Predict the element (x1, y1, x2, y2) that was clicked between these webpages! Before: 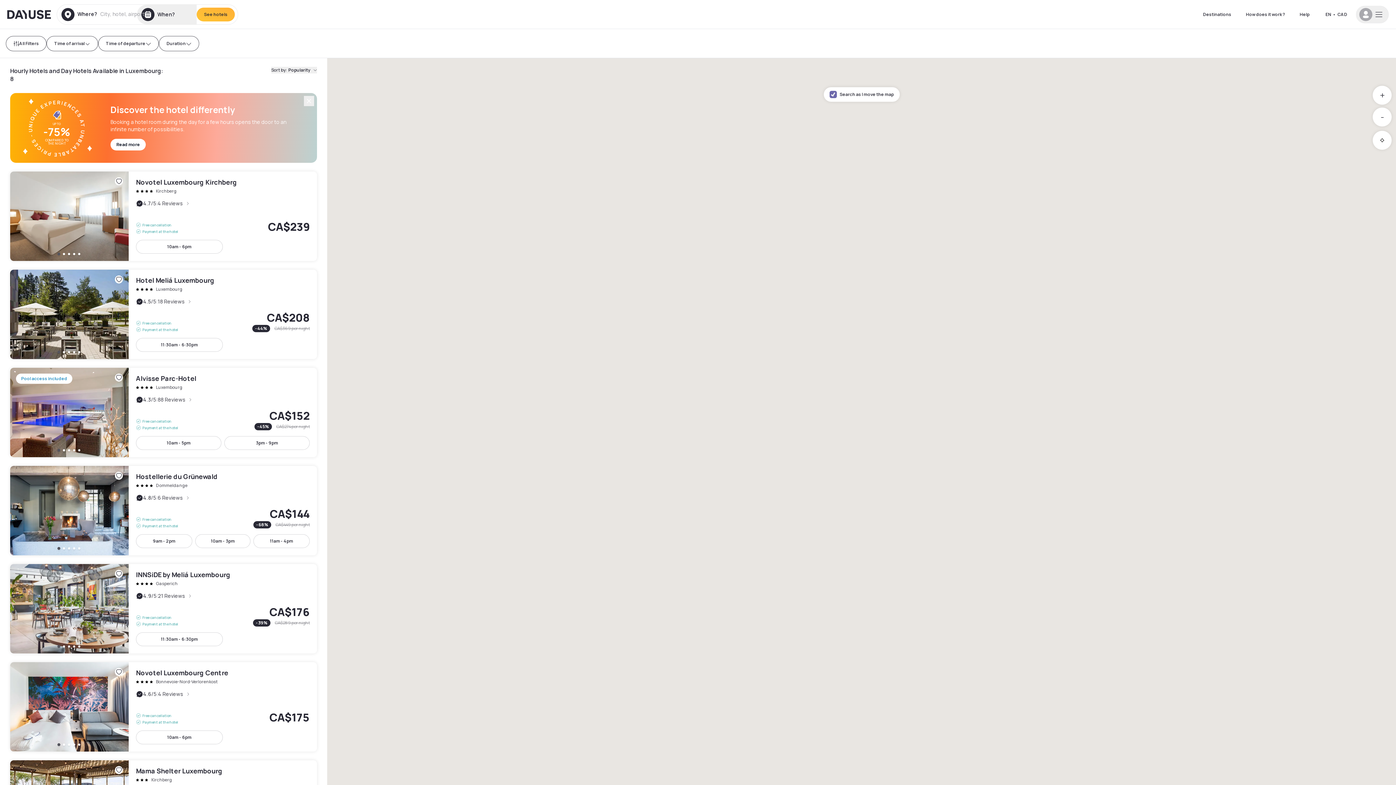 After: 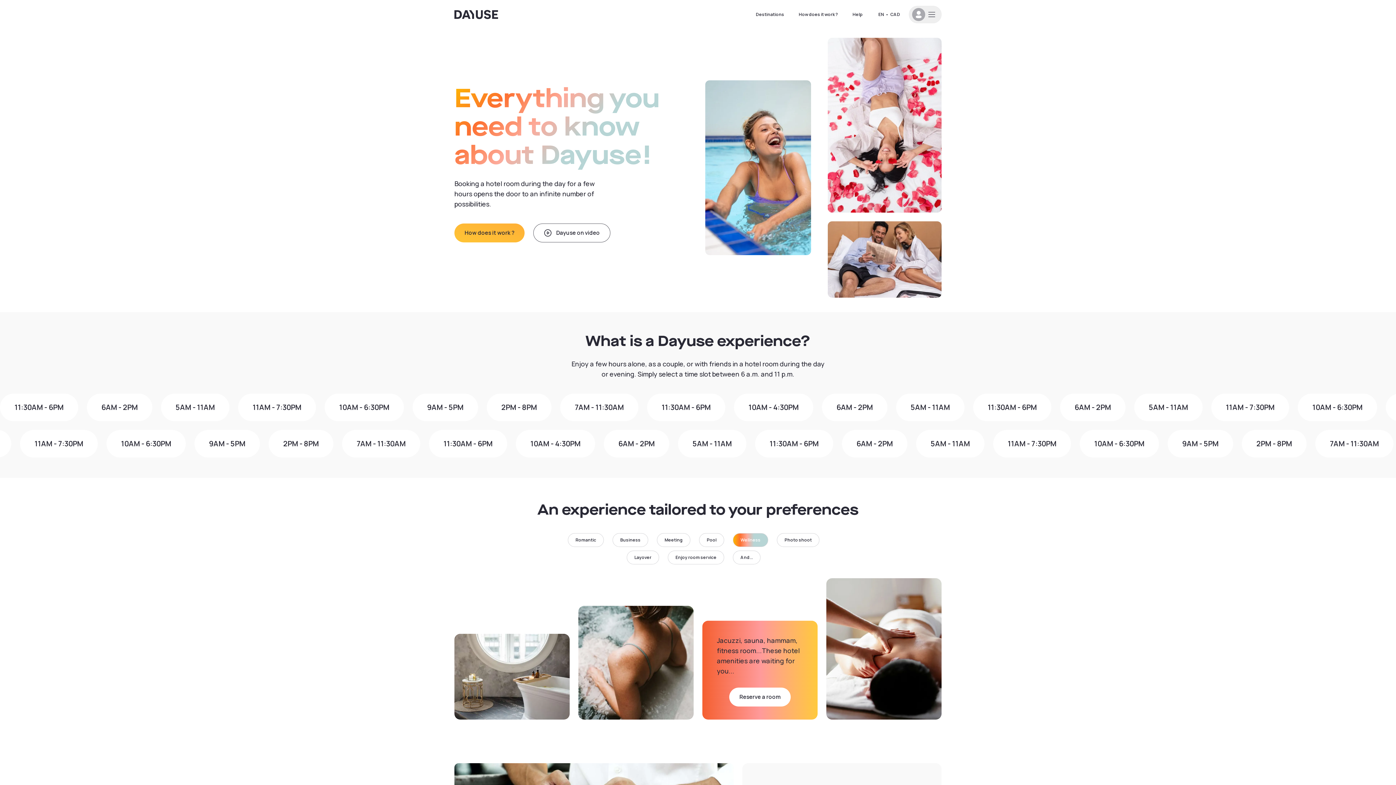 Action: bbox: (110, 138, 145, 150) label: Read more